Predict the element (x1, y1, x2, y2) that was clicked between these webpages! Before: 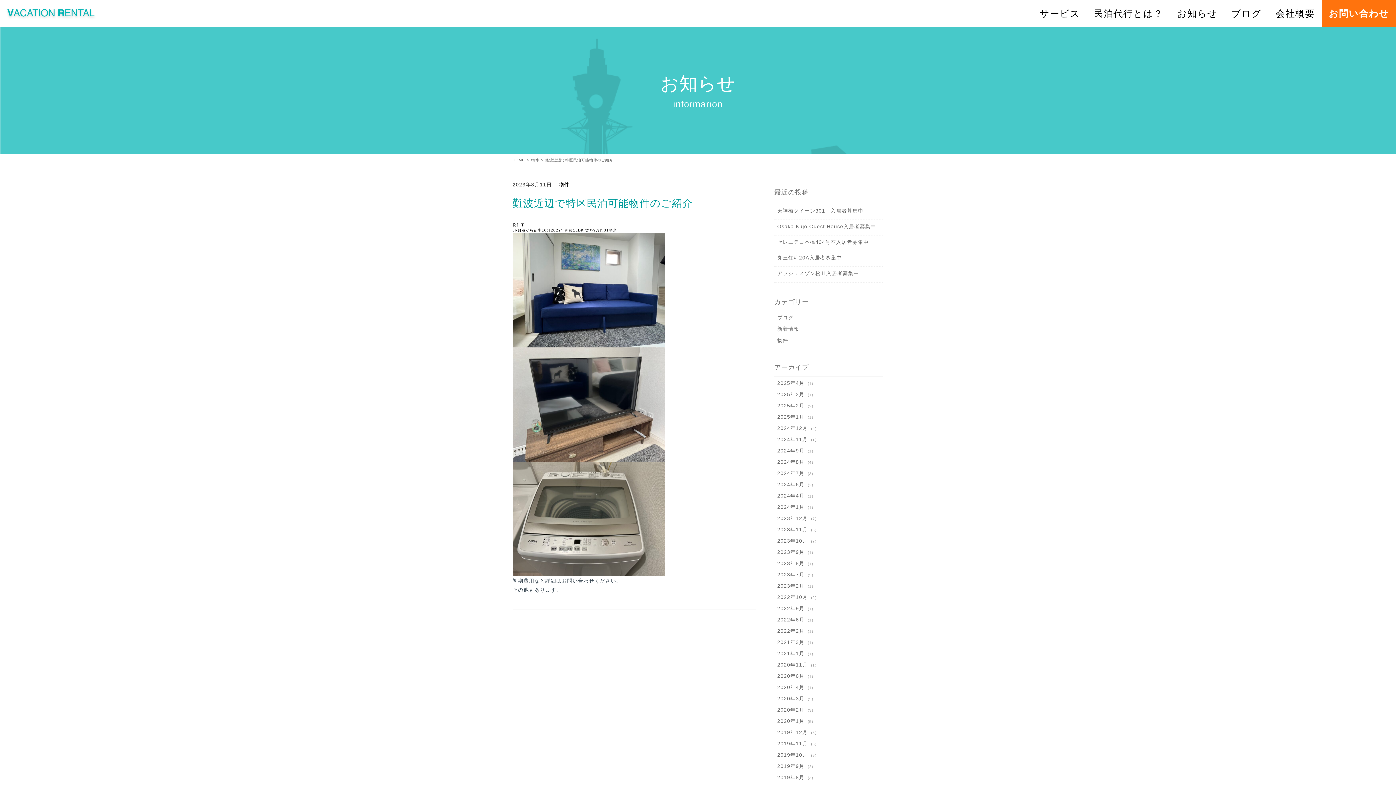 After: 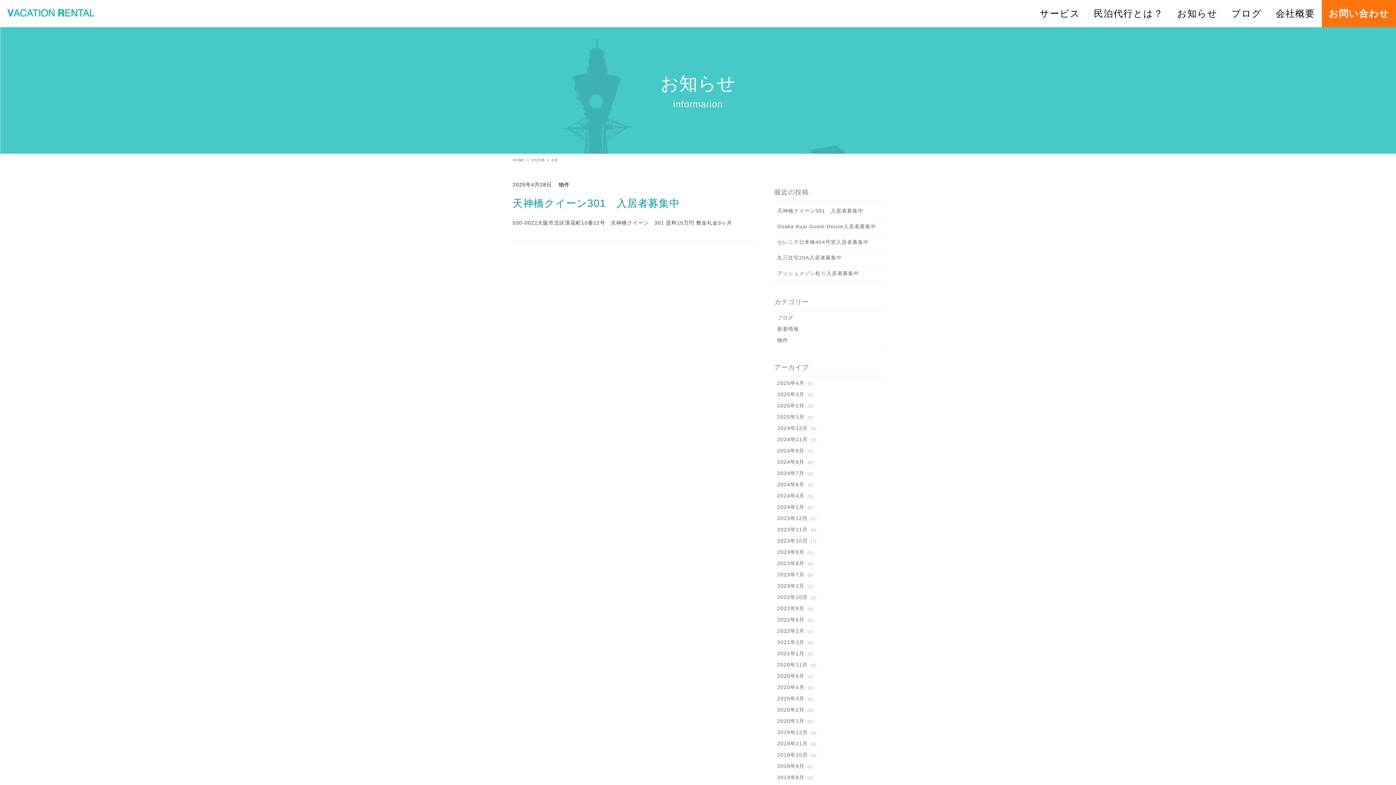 Action: bbox: (774, 379, 804, 387) label: 2025年4月